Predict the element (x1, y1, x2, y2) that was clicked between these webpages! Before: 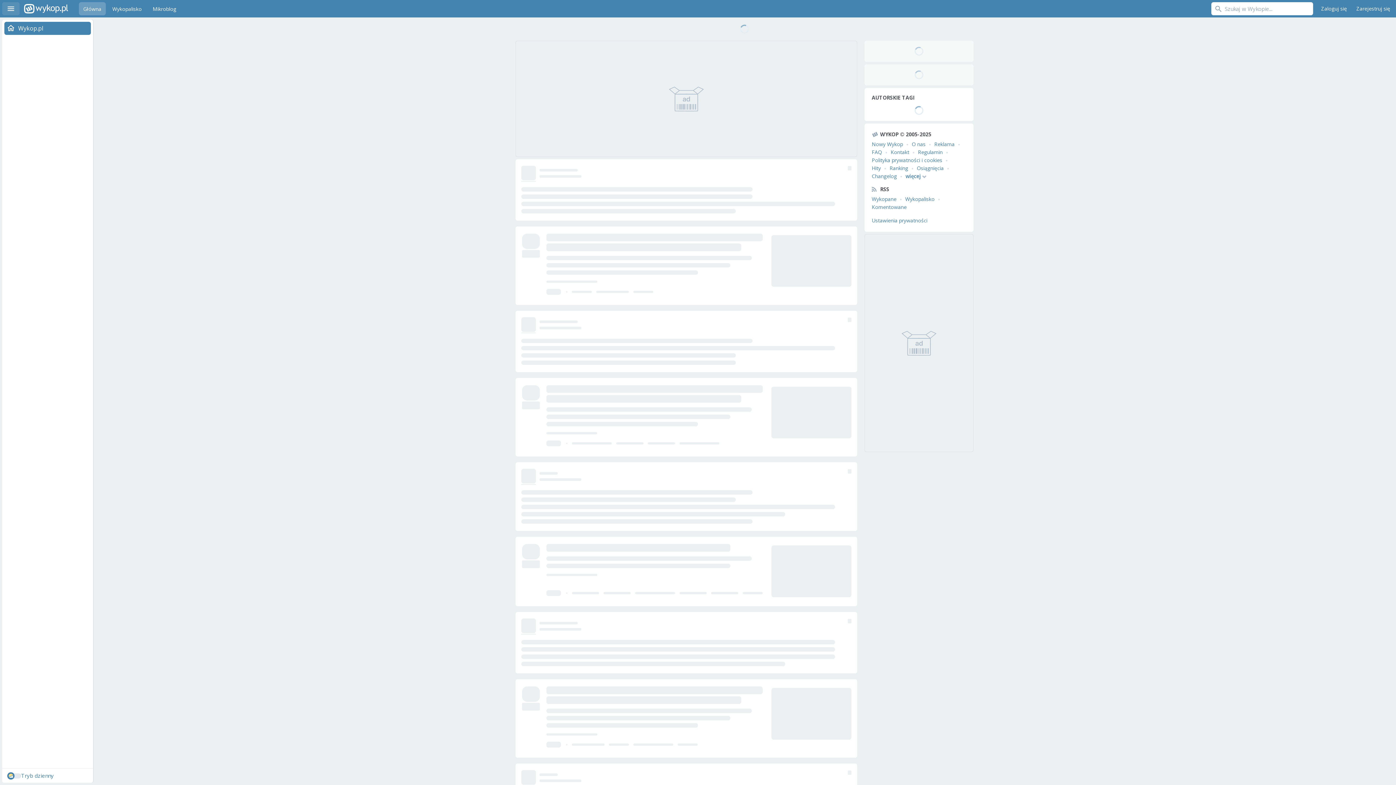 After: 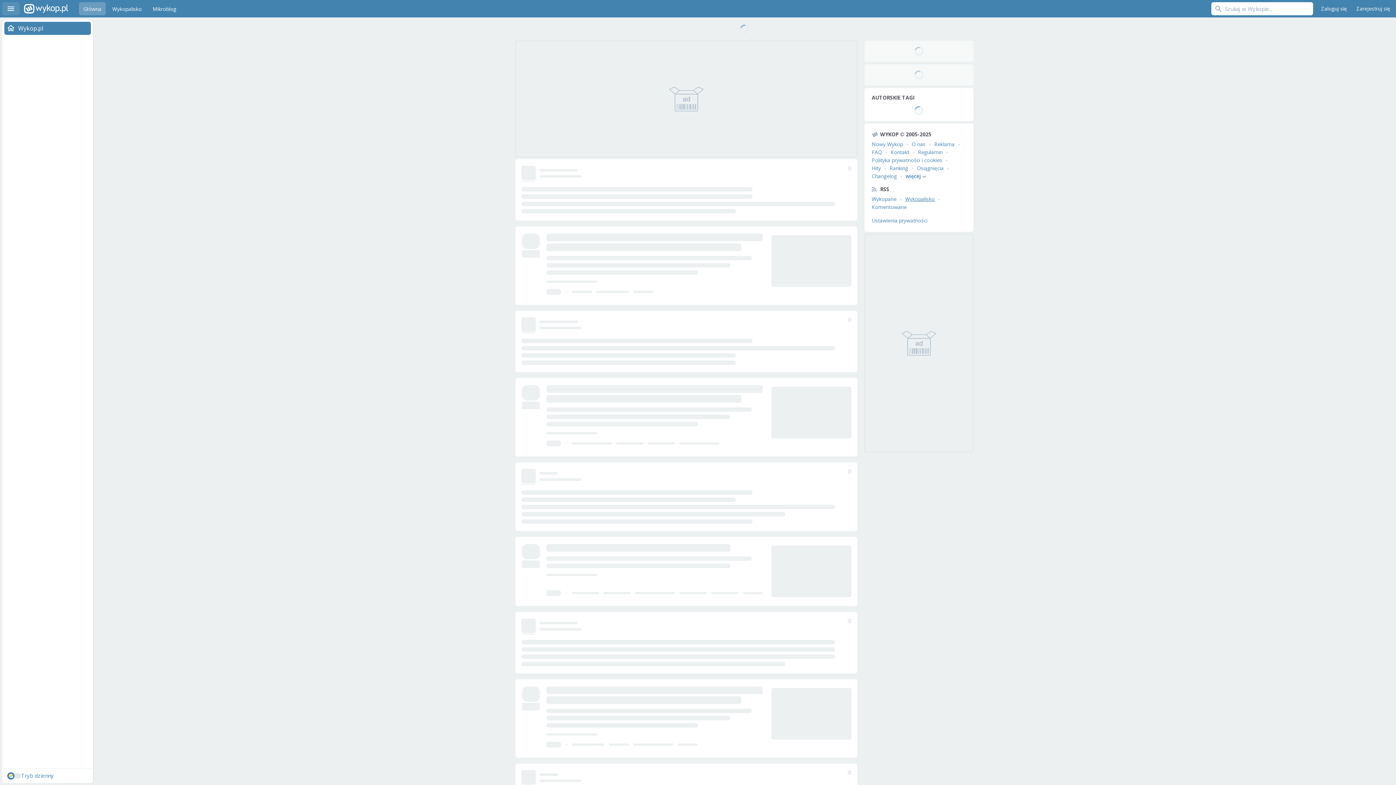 Action: bbox: (905, 195, 934, 202) label: Wykopalisko